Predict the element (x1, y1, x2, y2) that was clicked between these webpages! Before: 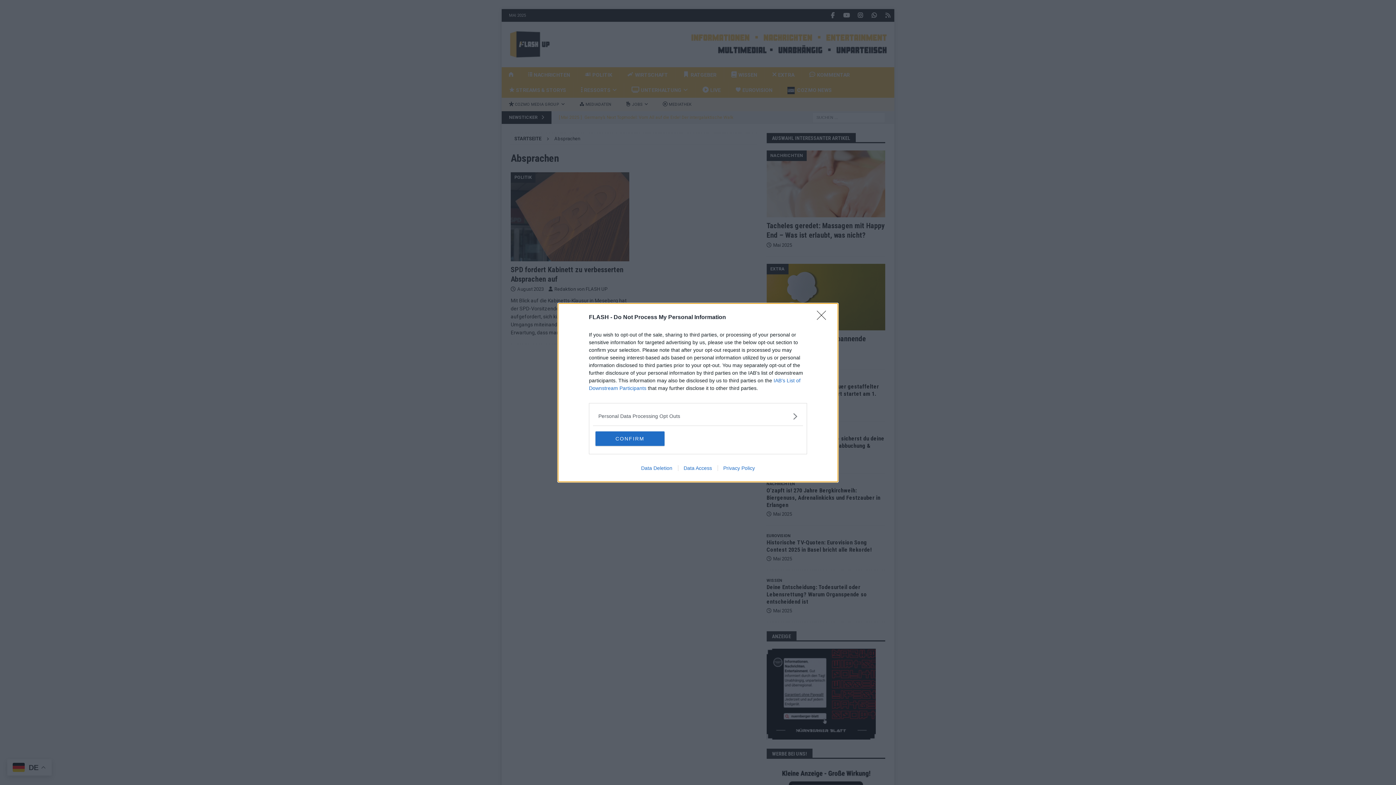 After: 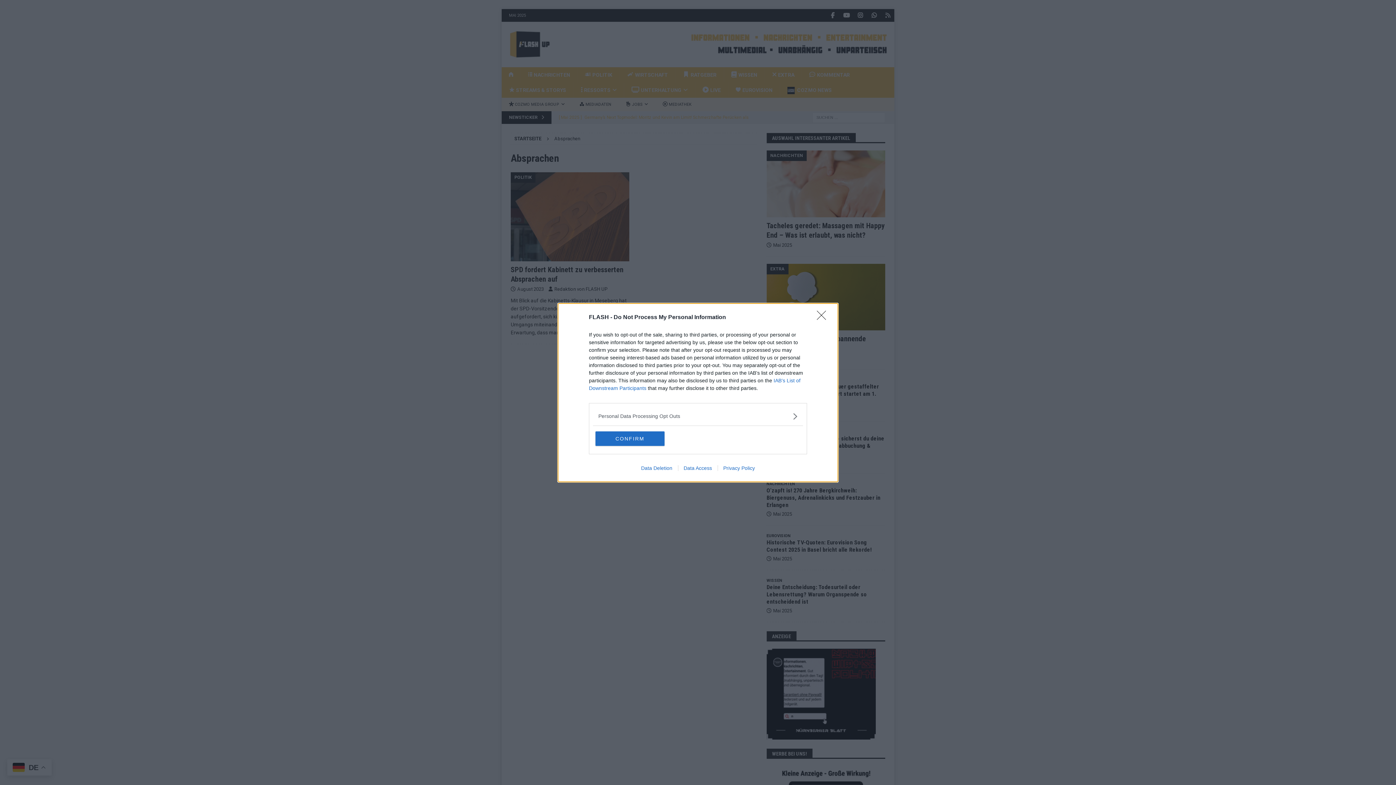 Action: bbox: (635, 465, 678, 471) label: Data Deletion